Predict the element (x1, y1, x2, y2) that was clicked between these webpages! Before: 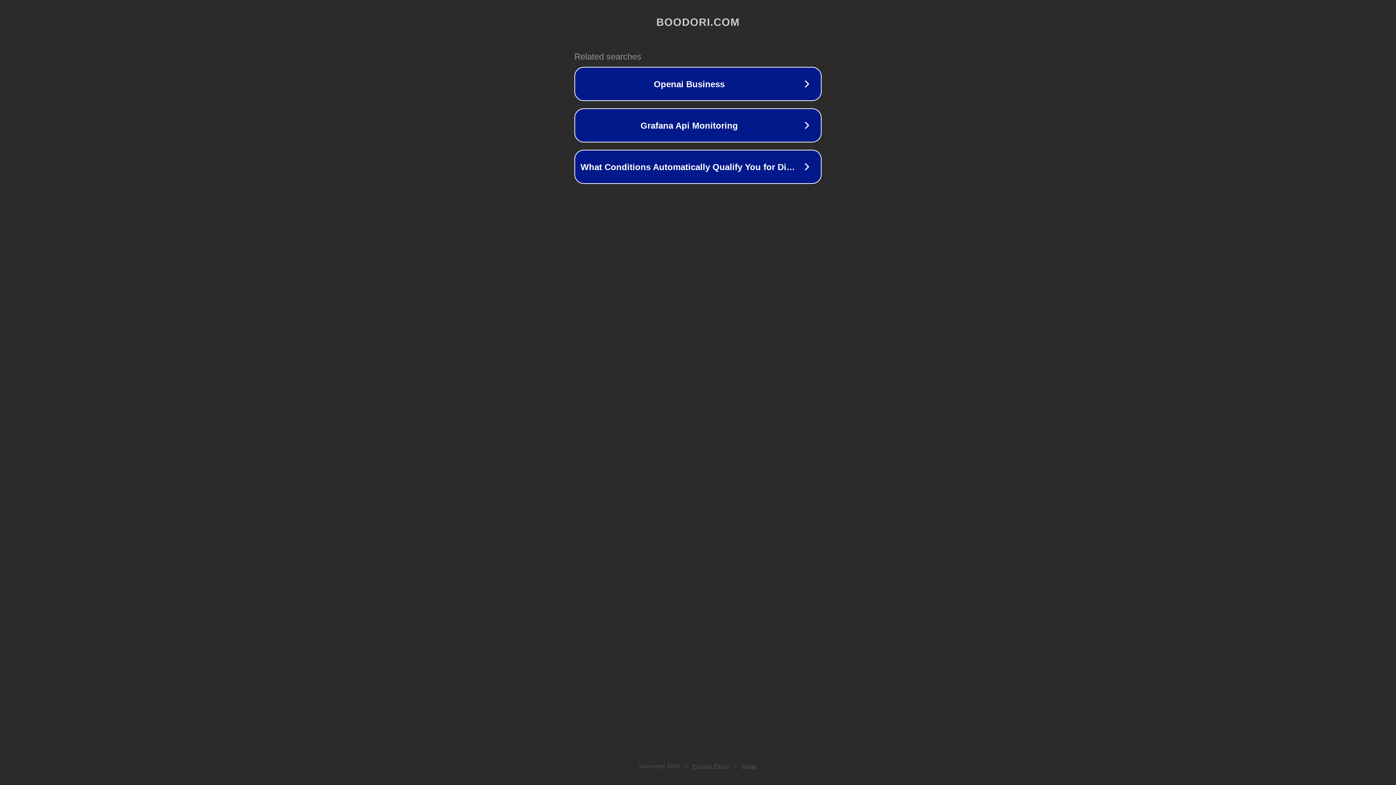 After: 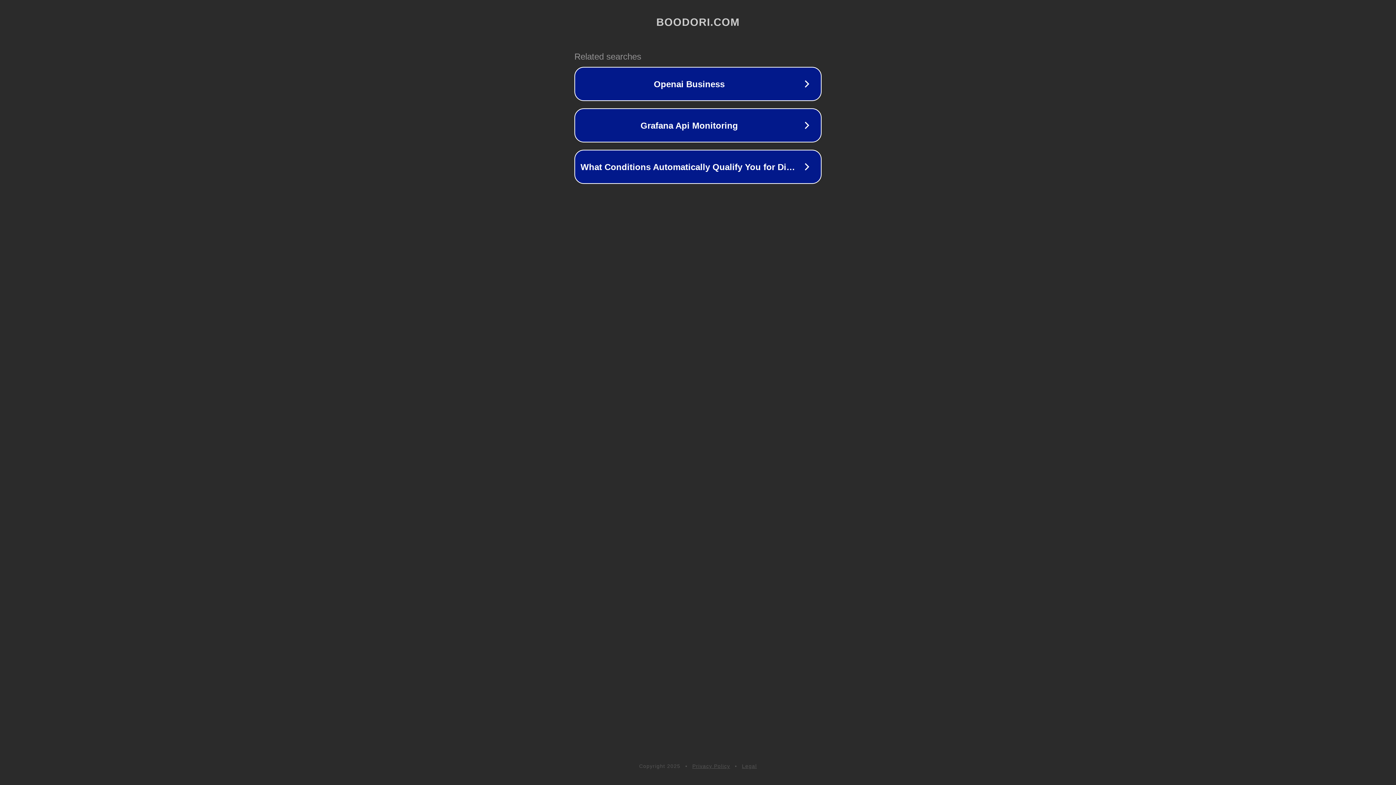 Action: bbox: (742, 763, 757, 769) label: Legal